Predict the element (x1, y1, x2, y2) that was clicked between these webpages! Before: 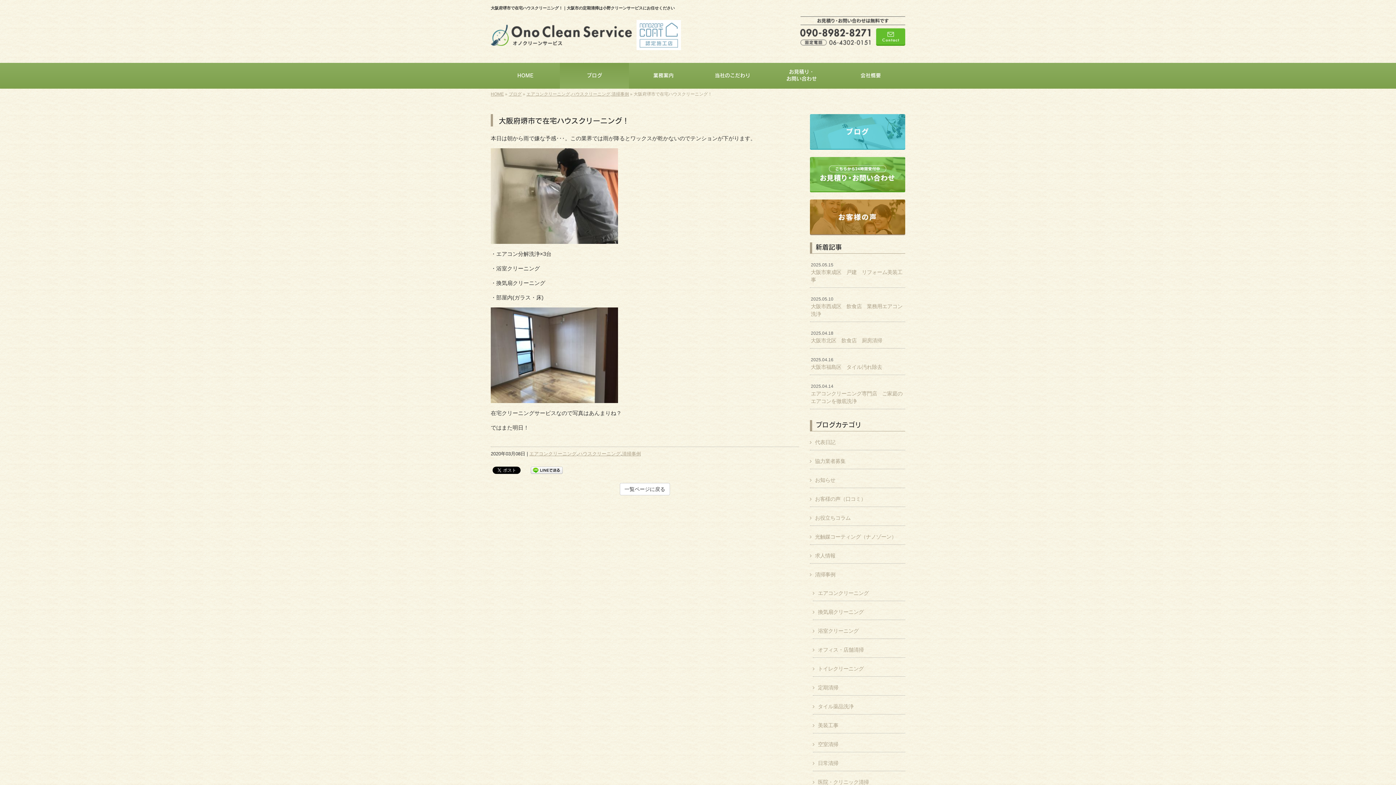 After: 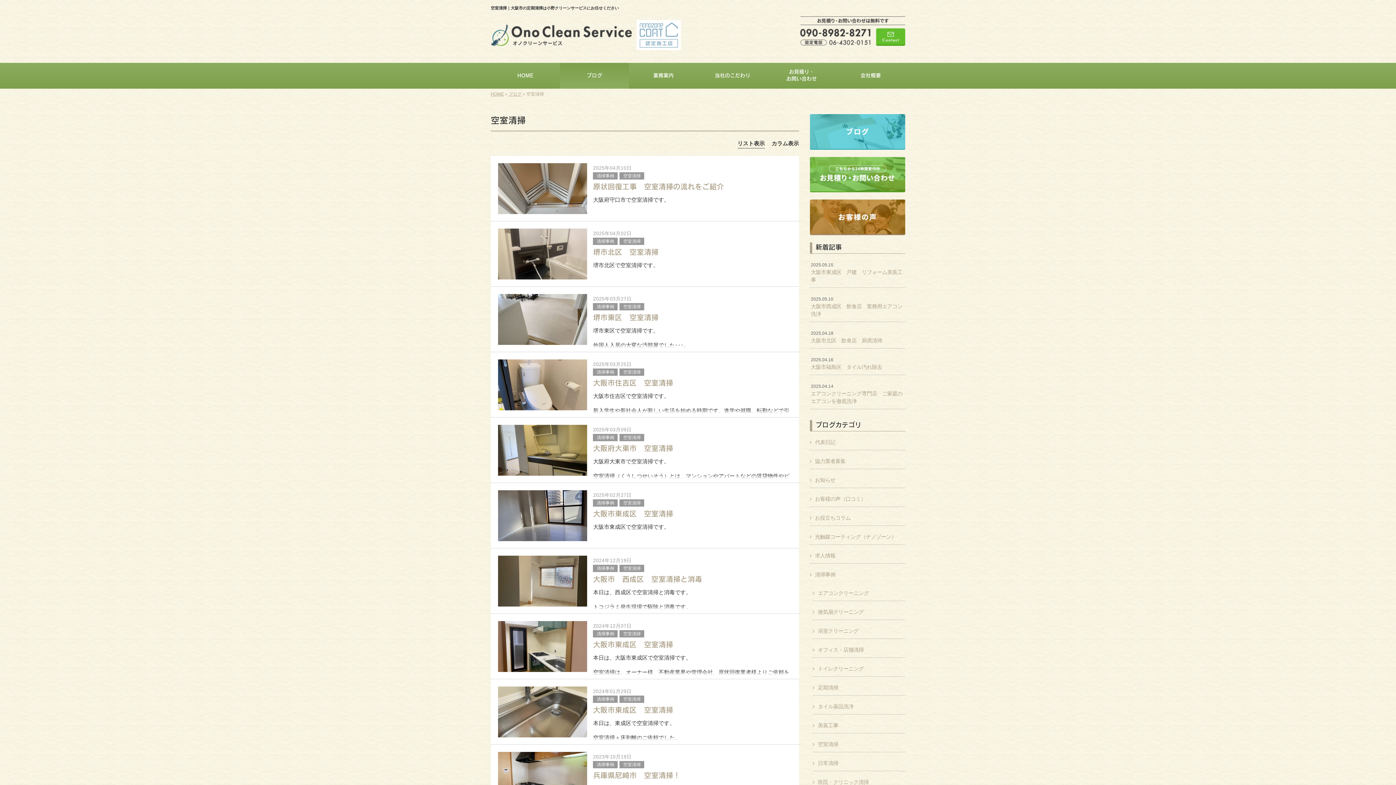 Action: bbox: (812, 737, 905, 752) label: 空室清掃